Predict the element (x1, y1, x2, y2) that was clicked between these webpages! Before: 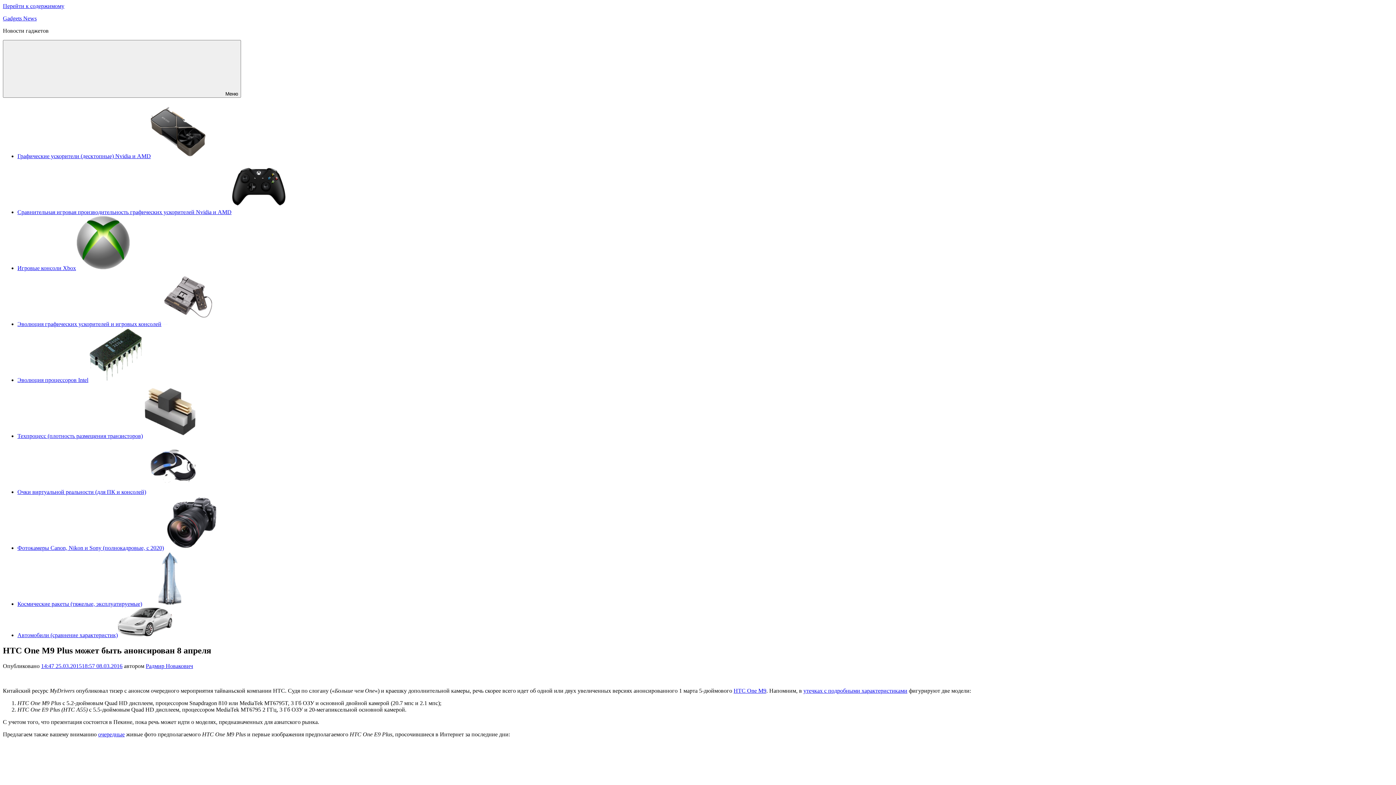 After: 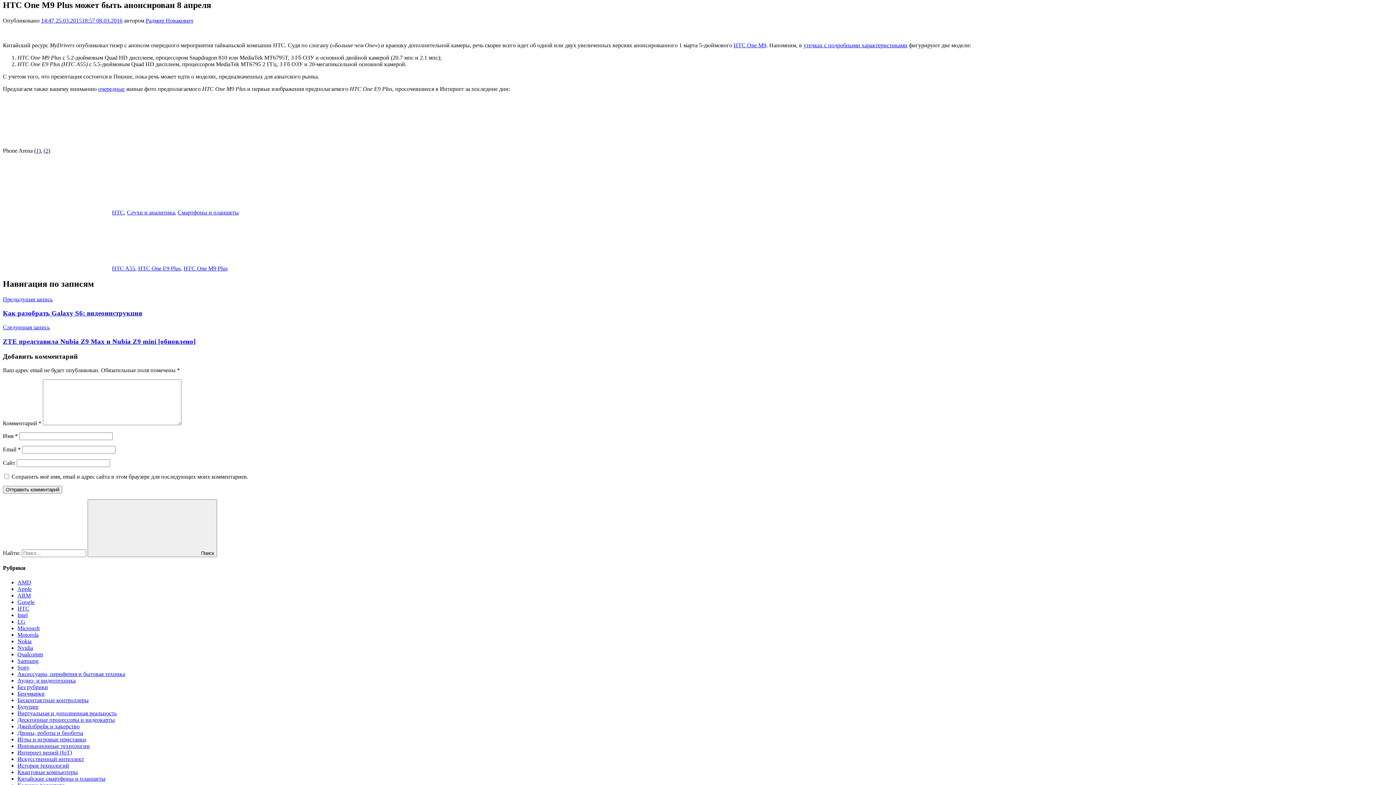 Action: label: Перейти к содержимому bbox: (2, 2, 64, 9)